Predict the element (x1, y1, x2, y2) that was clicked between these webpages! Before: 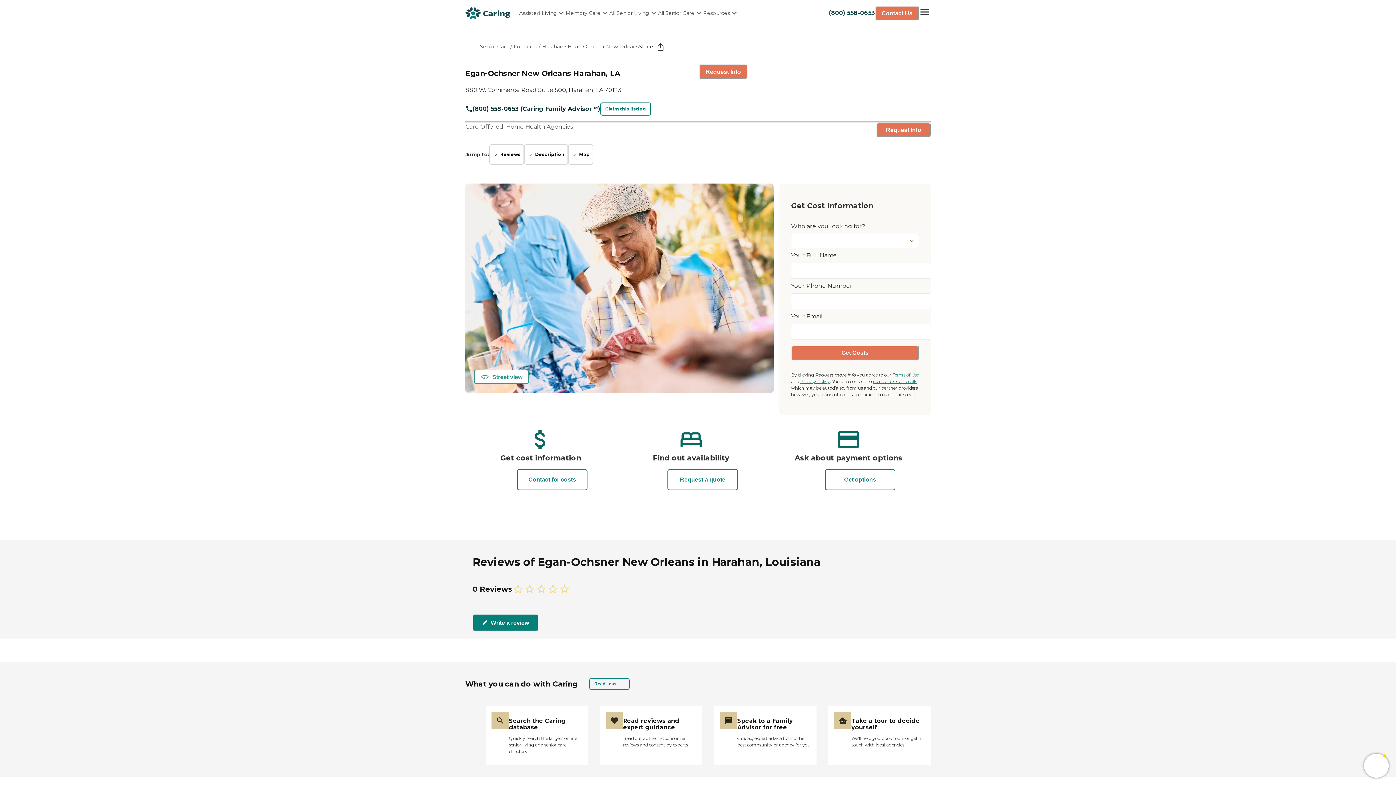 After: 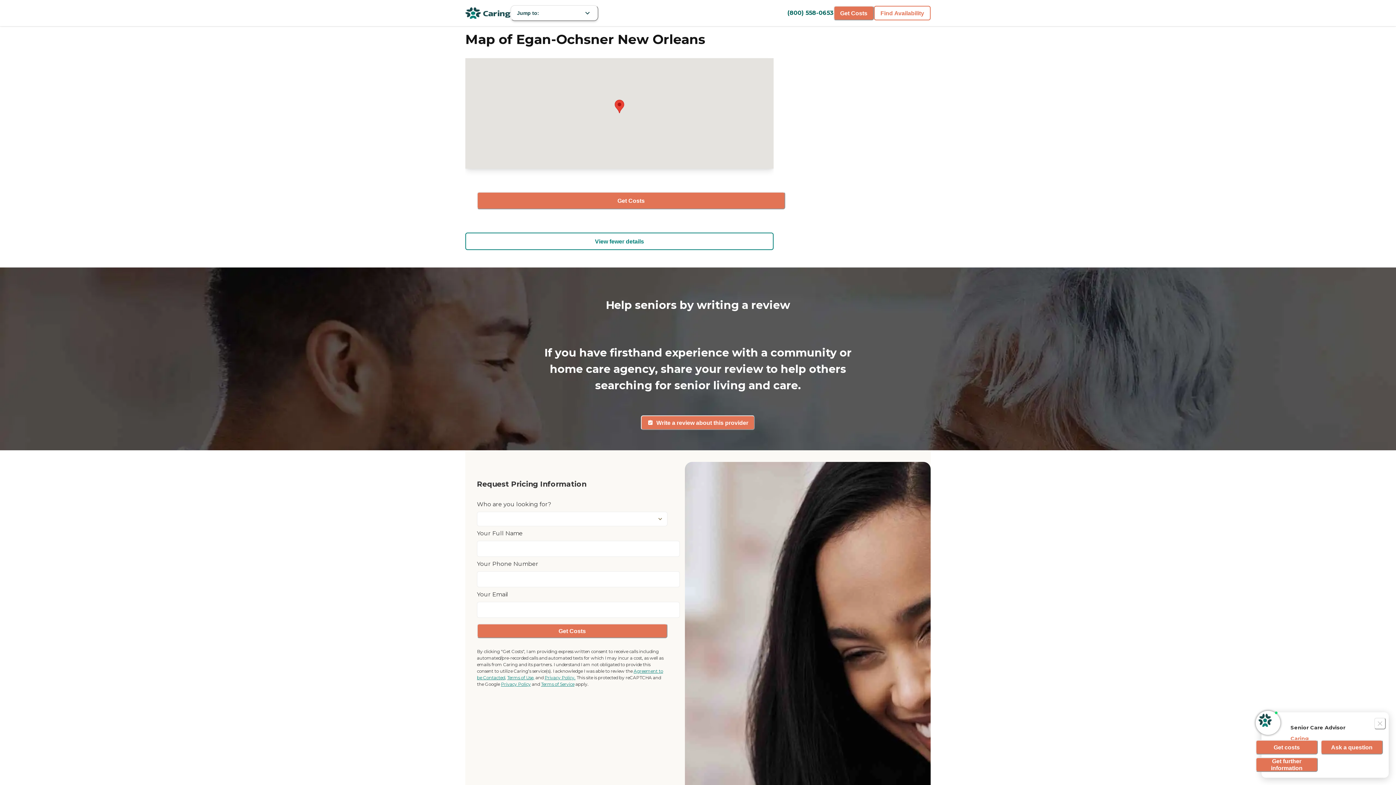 Action: label: Map bbox: (568, 143, 593, 166)